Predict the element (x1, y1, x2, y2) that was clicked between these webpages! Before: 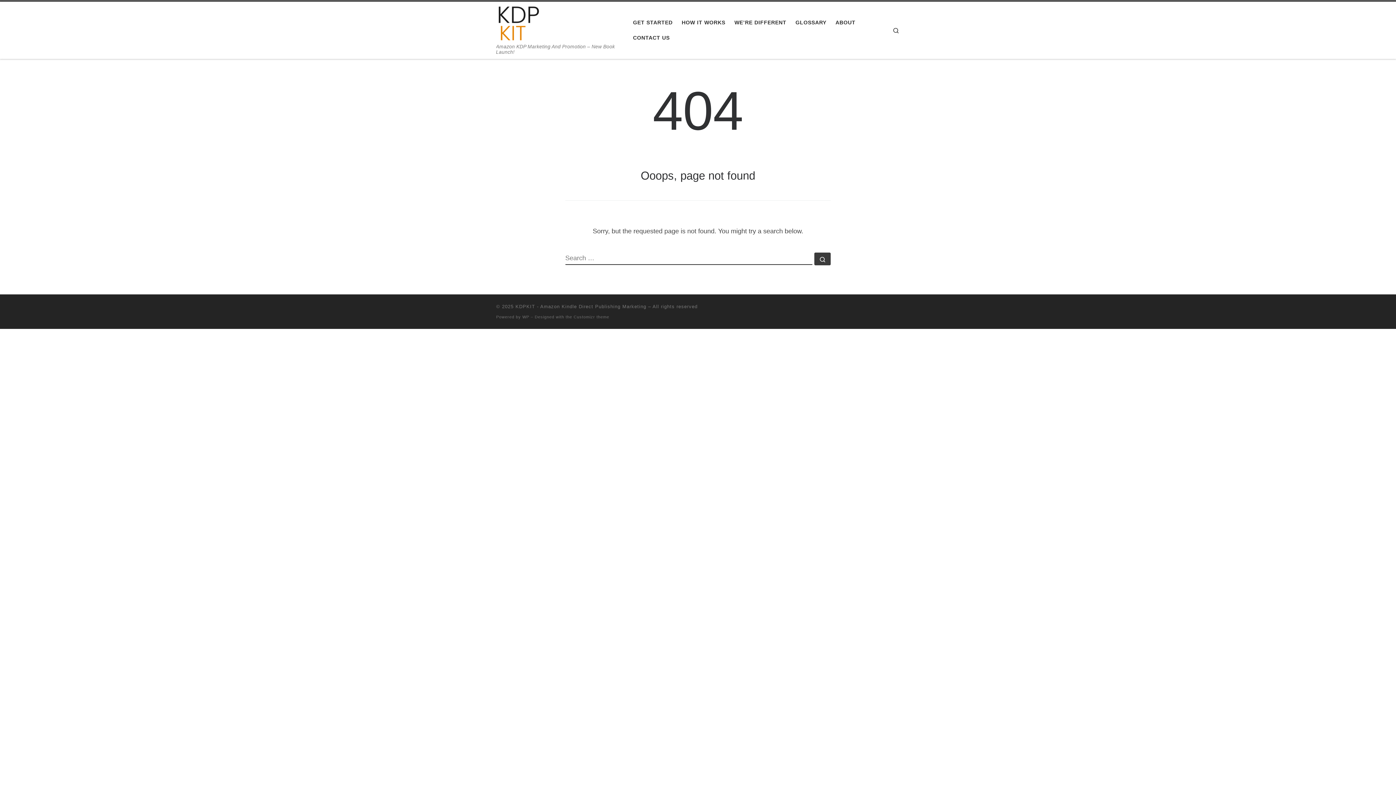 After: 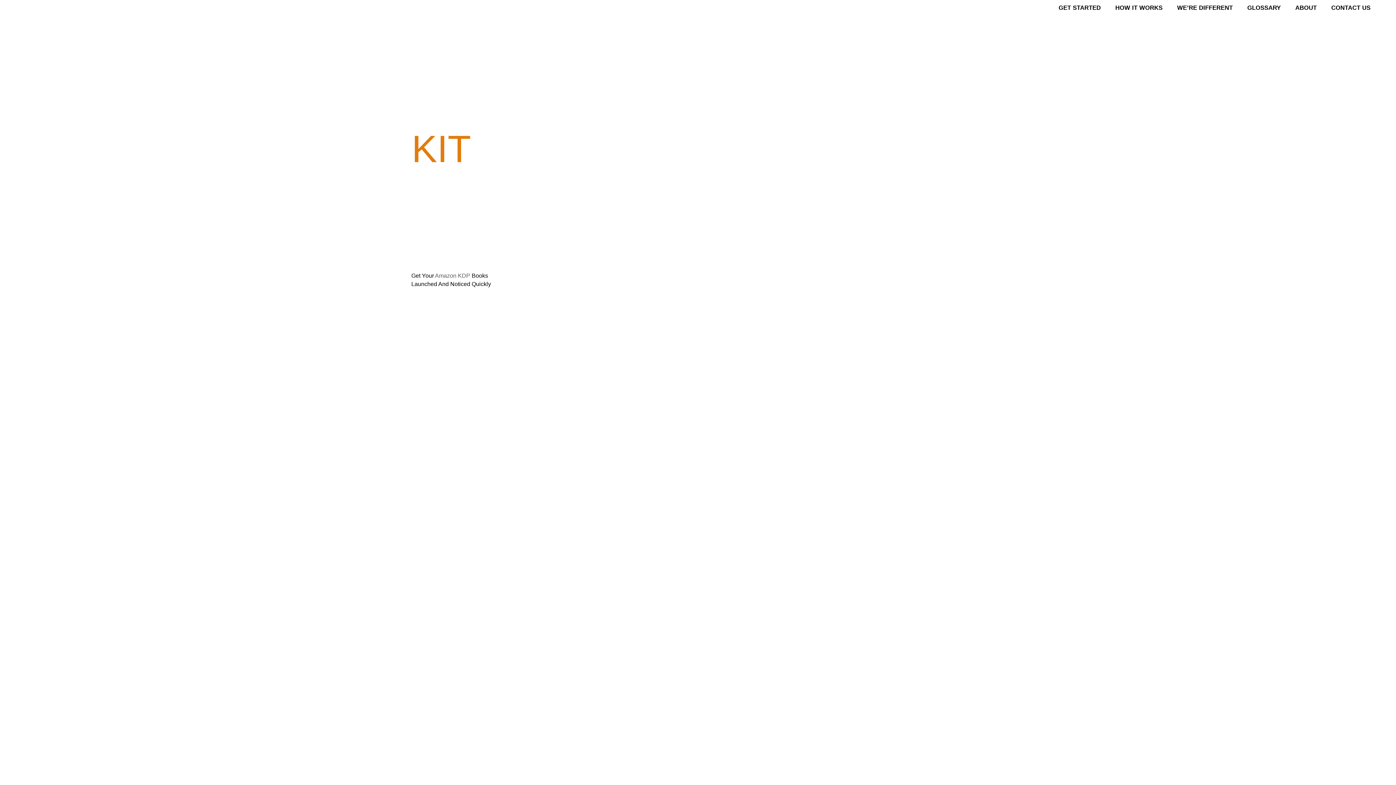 Action: bbox: (515, 303, 646, 309) label: KDPKIT - Amazon Kindle Direct Publishing Marketing